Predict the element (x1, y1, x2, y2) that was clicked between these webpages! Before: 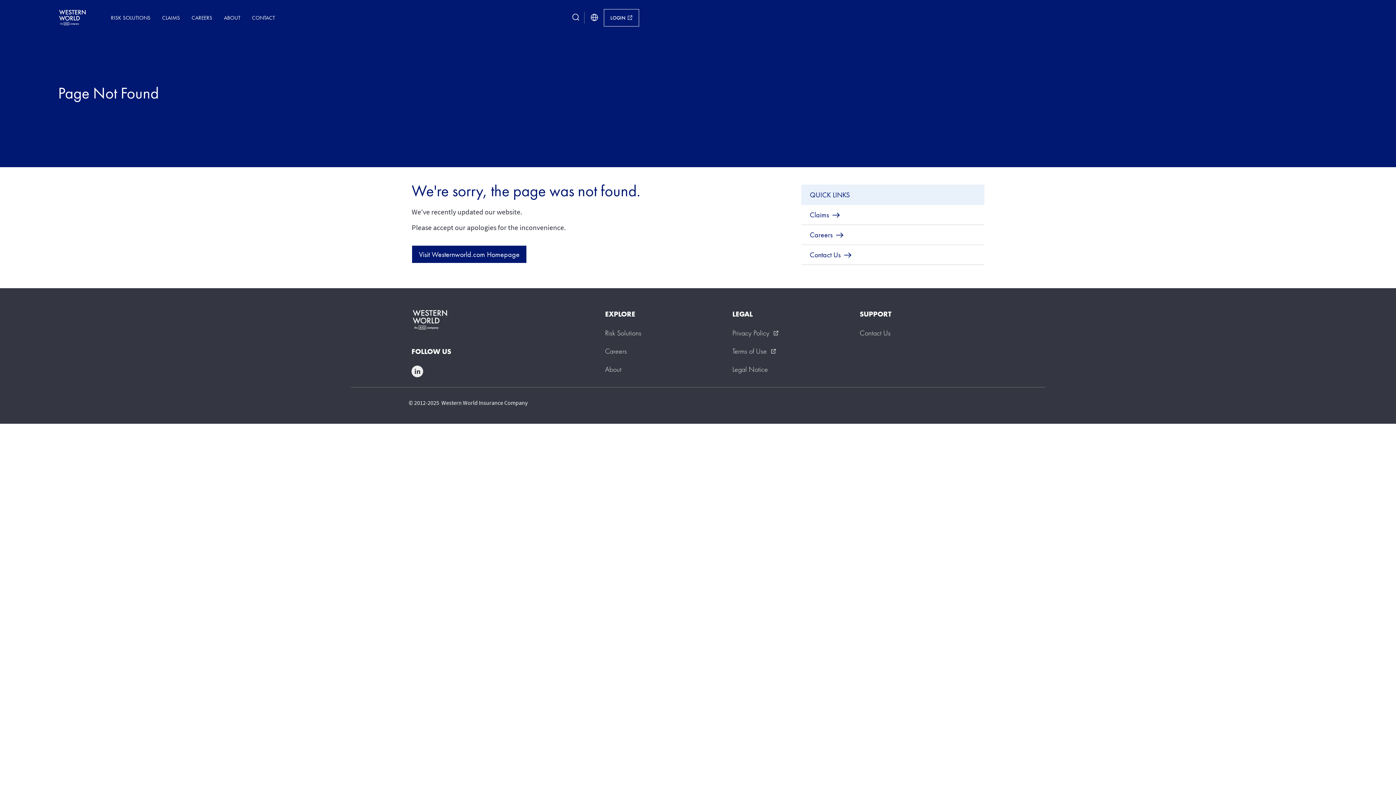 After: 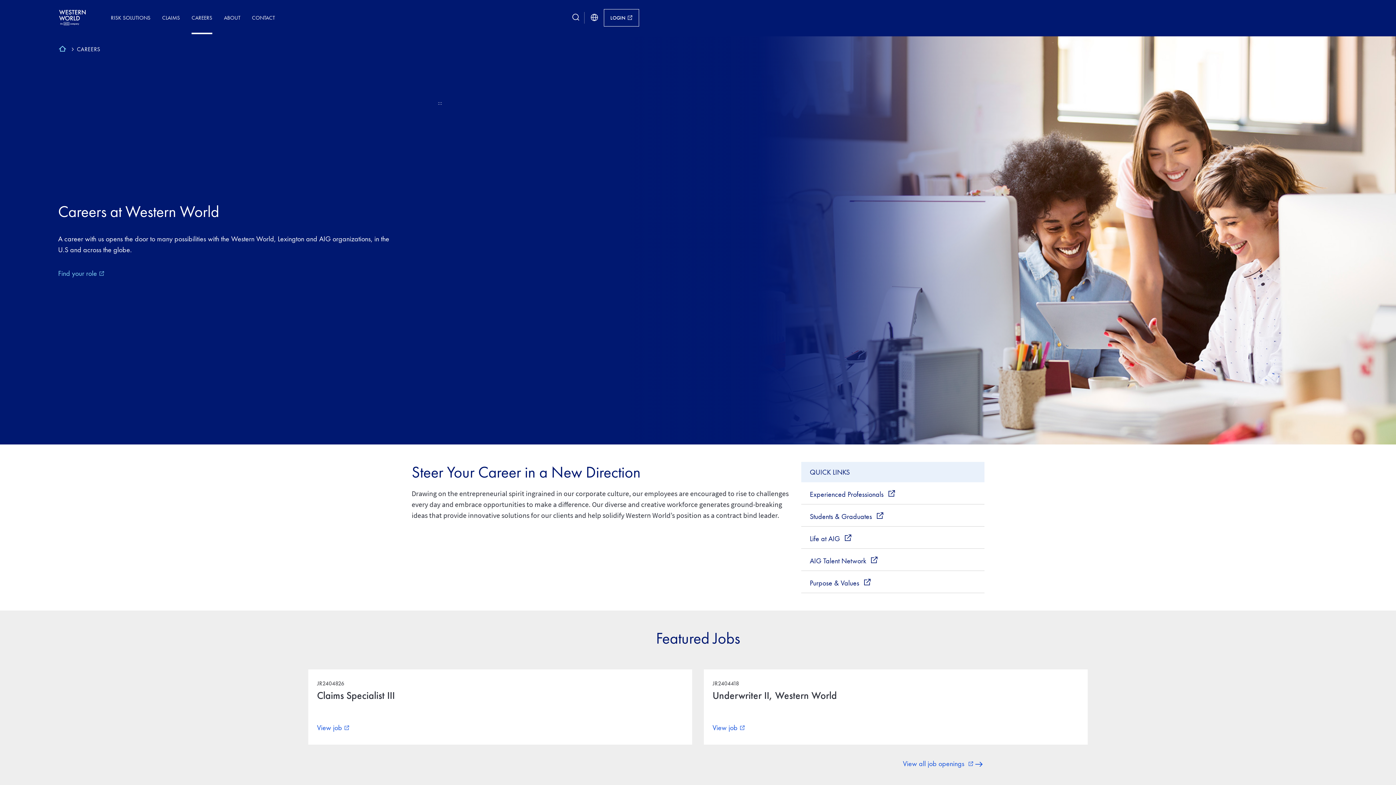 Action: label: Careers bbox: (605, 346, 627, 355)